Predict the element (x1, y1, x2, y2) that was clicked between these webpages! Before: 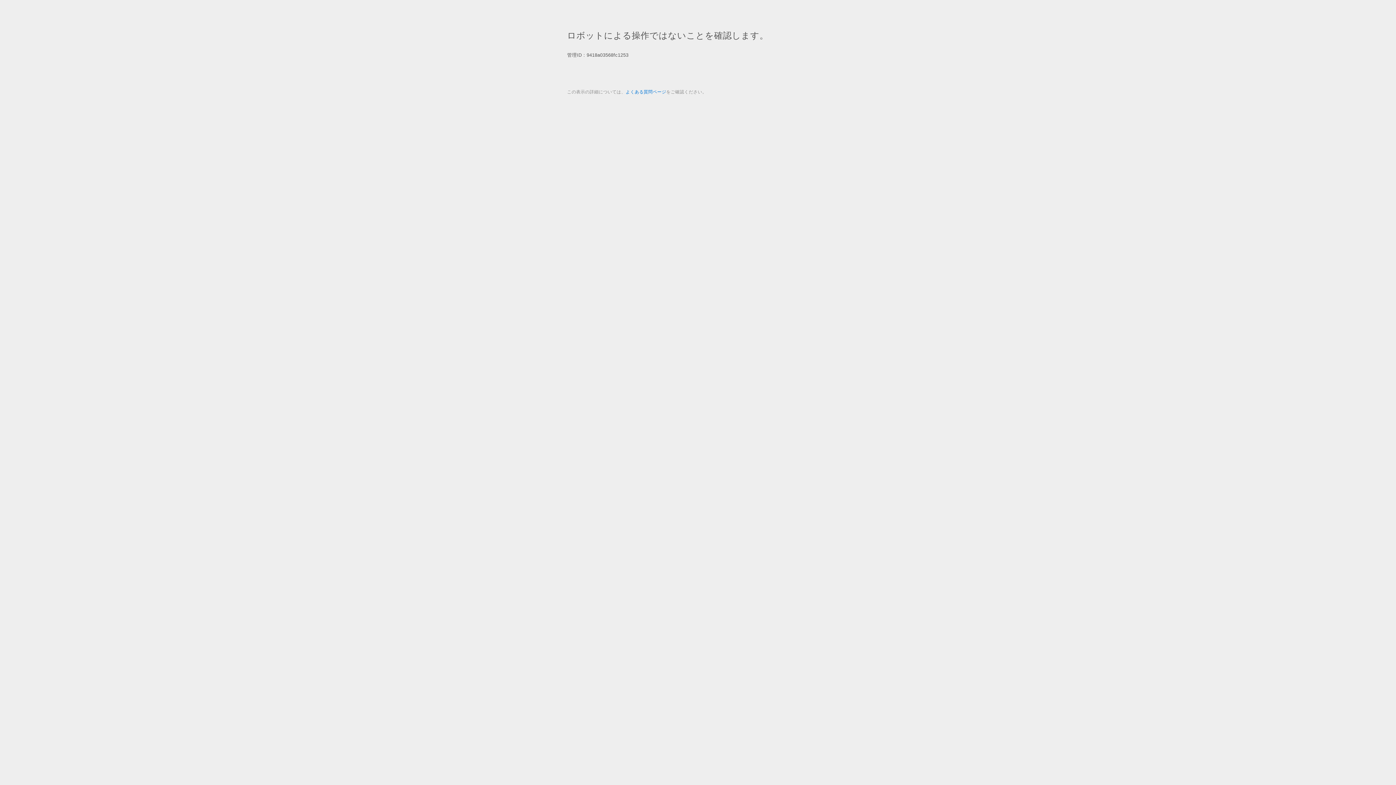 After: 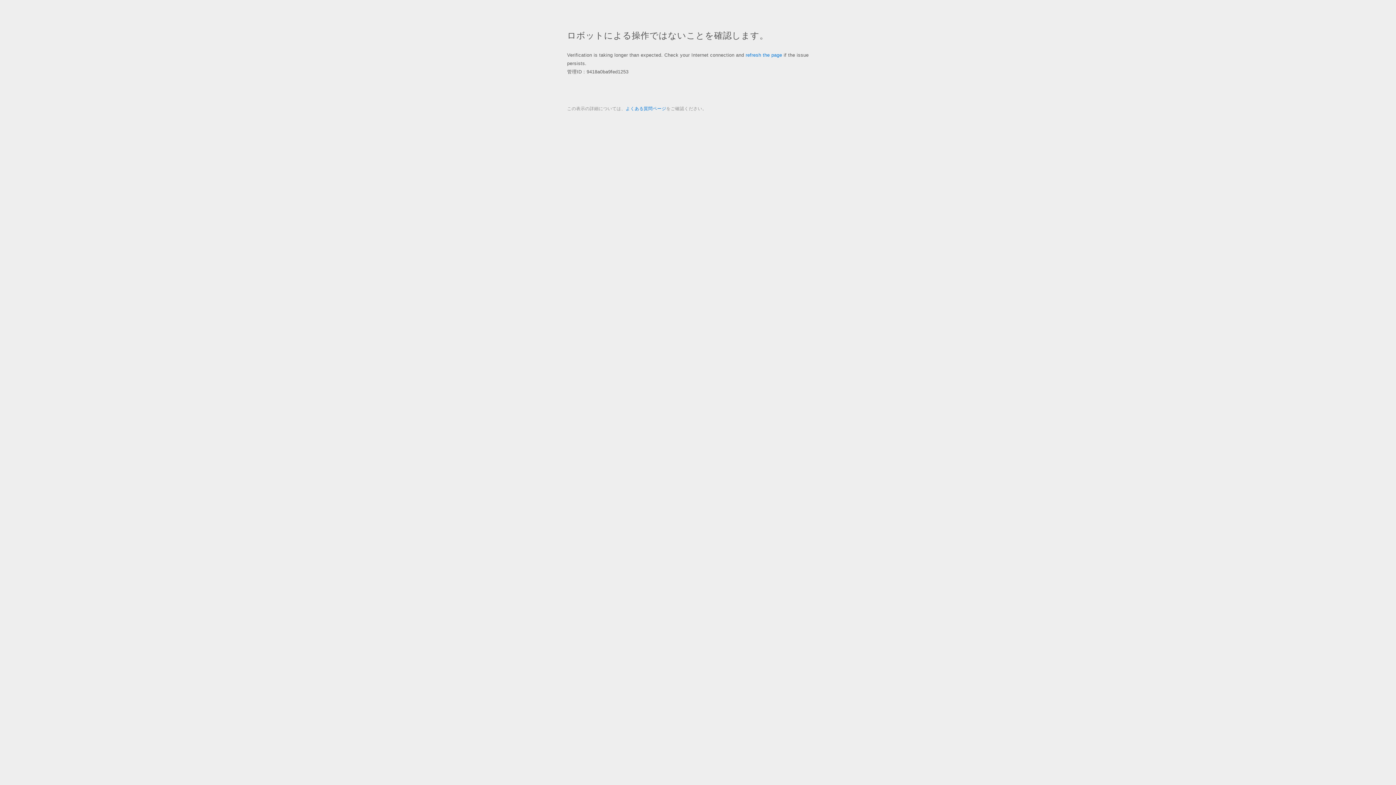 Action: label: よくある質問ページ bbox: (625, 89, 666, 94)